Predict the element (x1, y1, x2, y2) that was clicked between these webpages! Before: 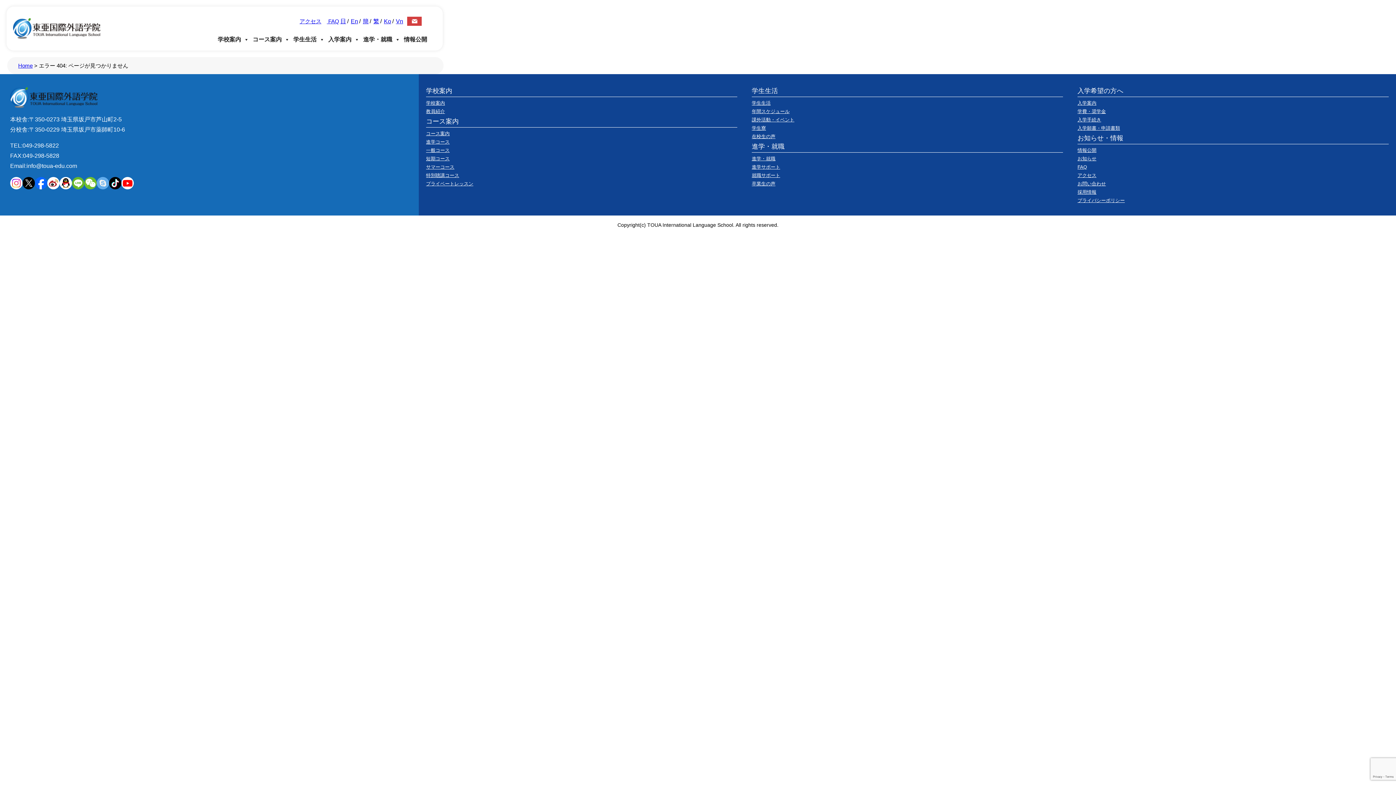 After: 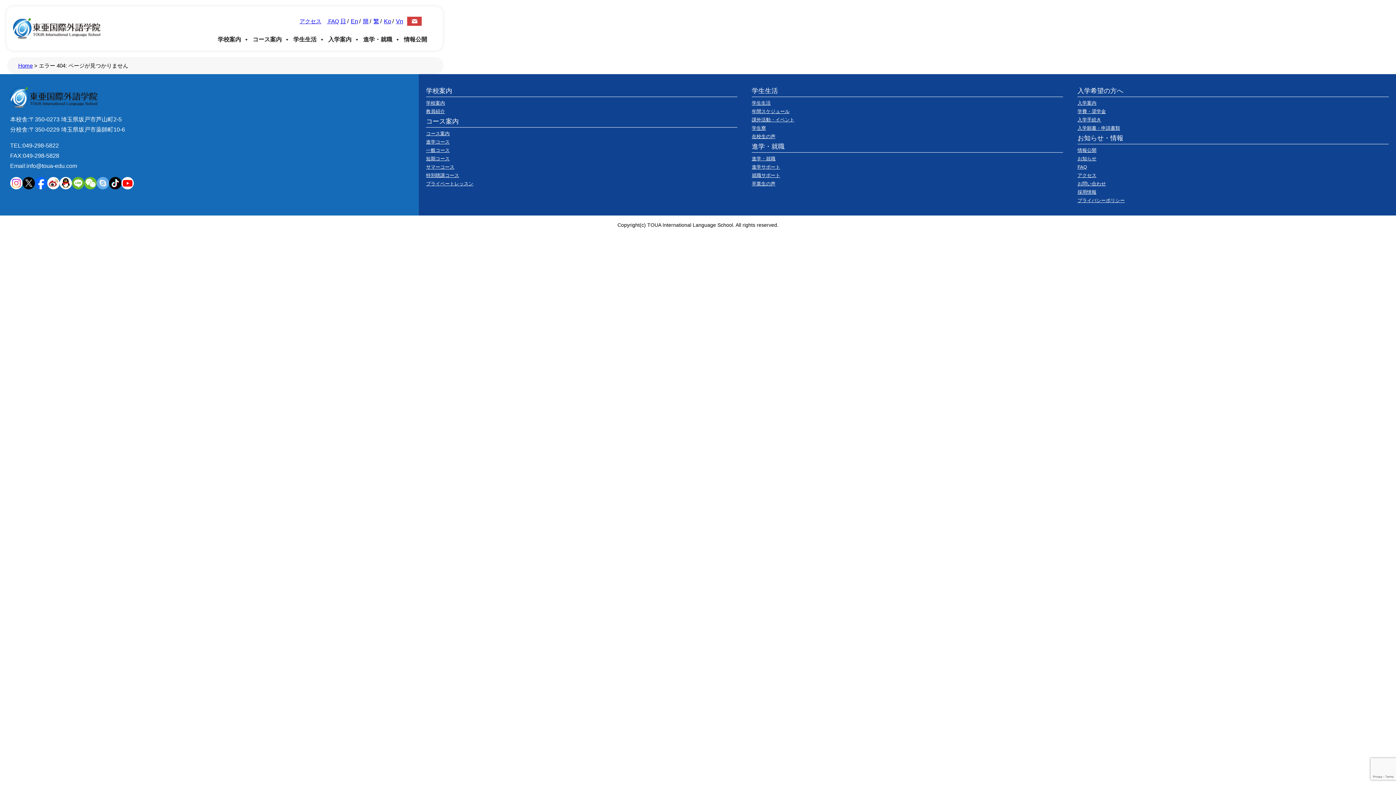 Action: bbox: (22, 177, 34, 189)